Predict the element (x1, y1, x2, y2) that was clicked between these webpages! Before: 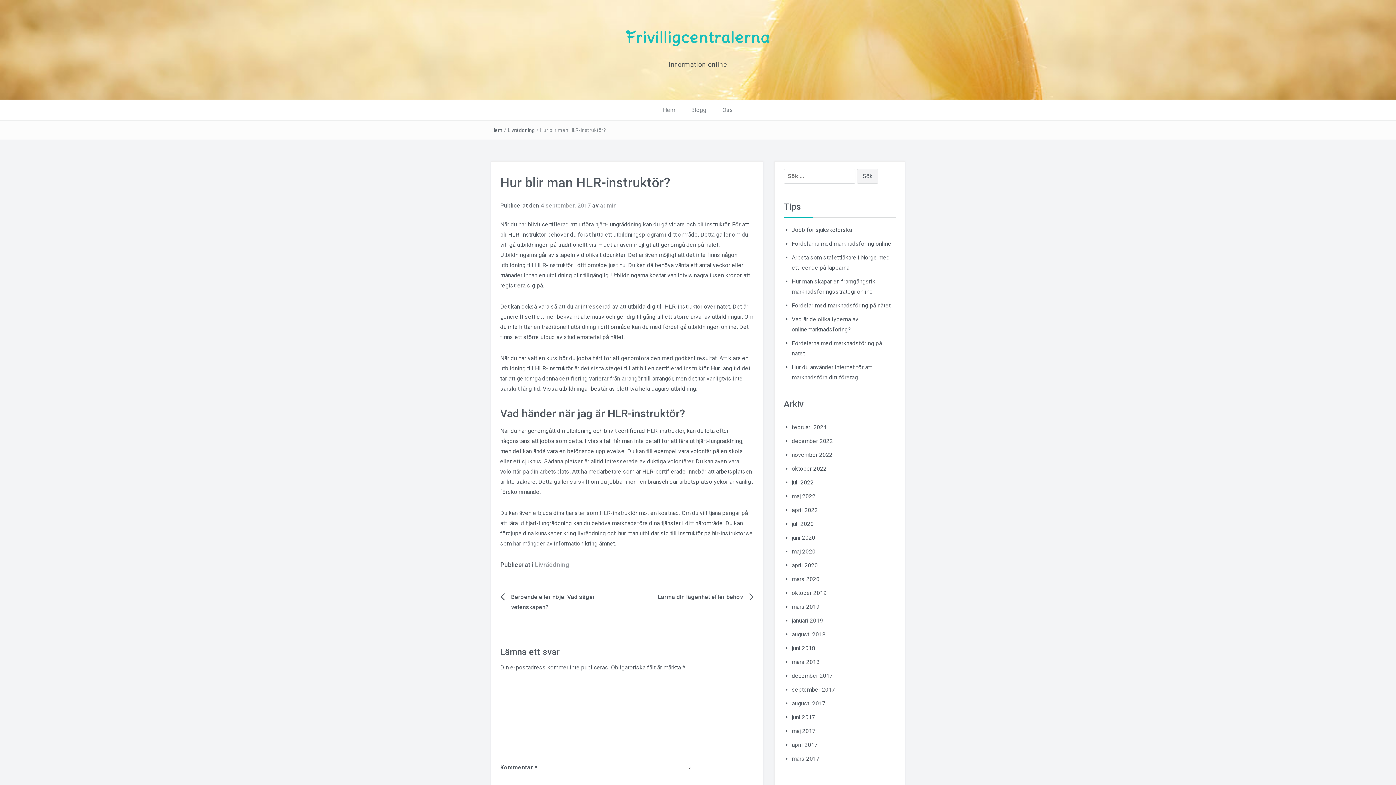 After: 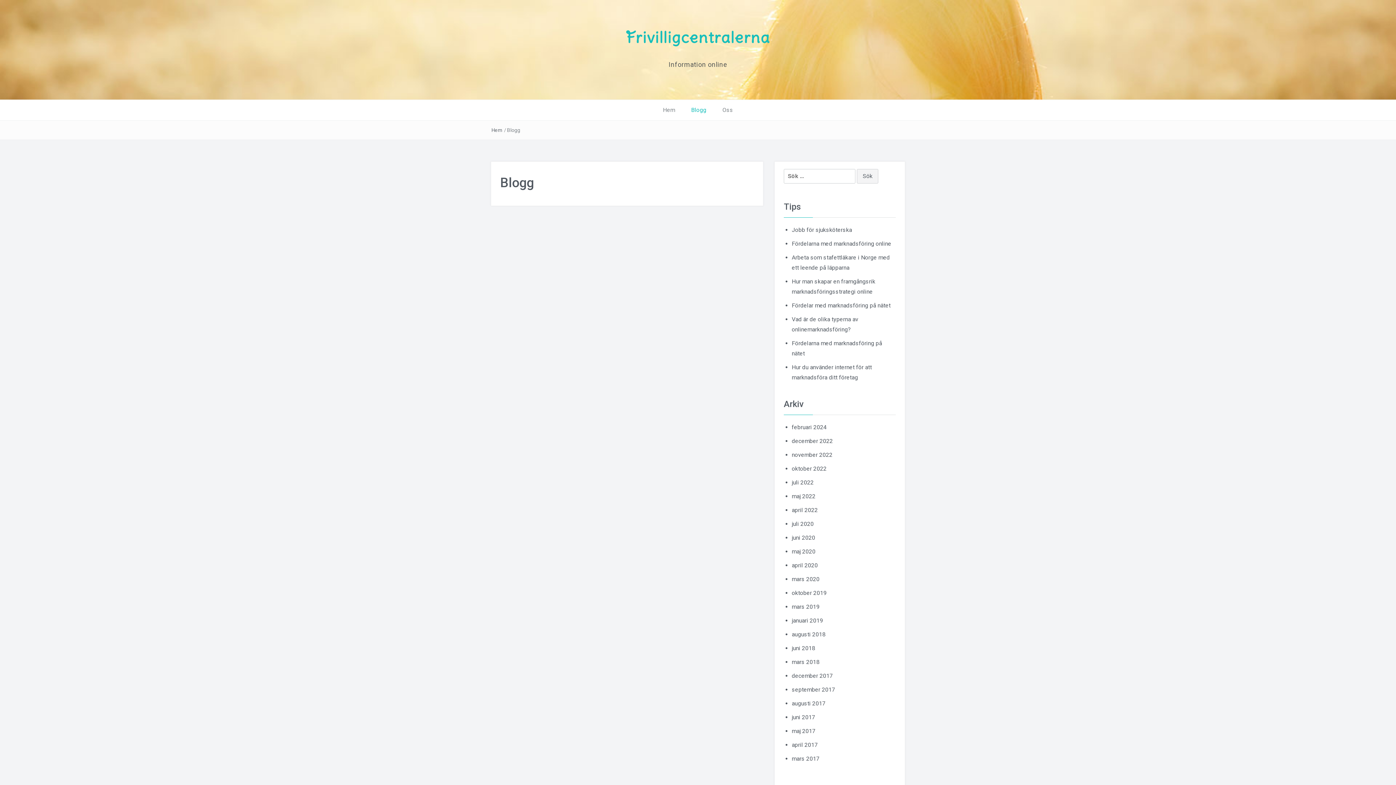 Action: label: Blogg bbox: (684, 100, 713, 120)